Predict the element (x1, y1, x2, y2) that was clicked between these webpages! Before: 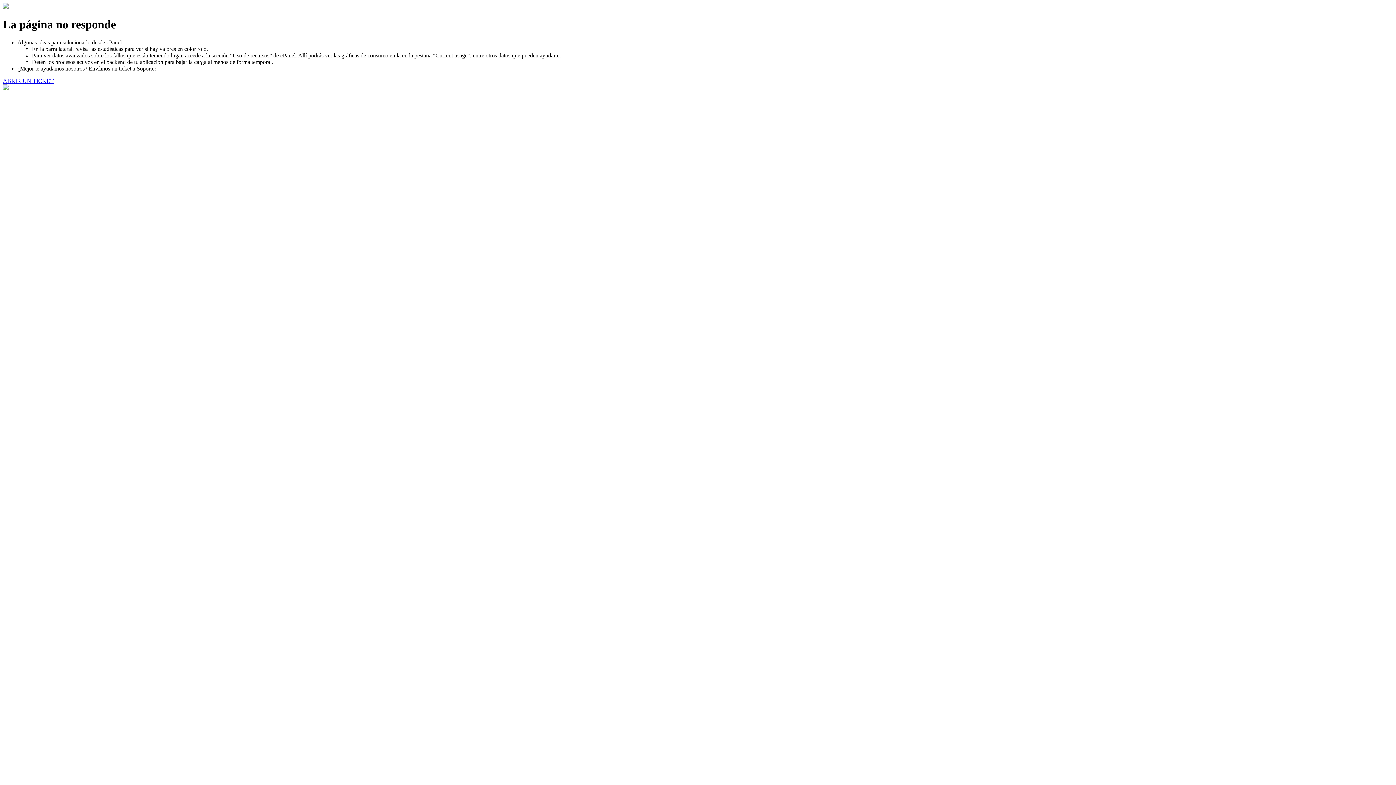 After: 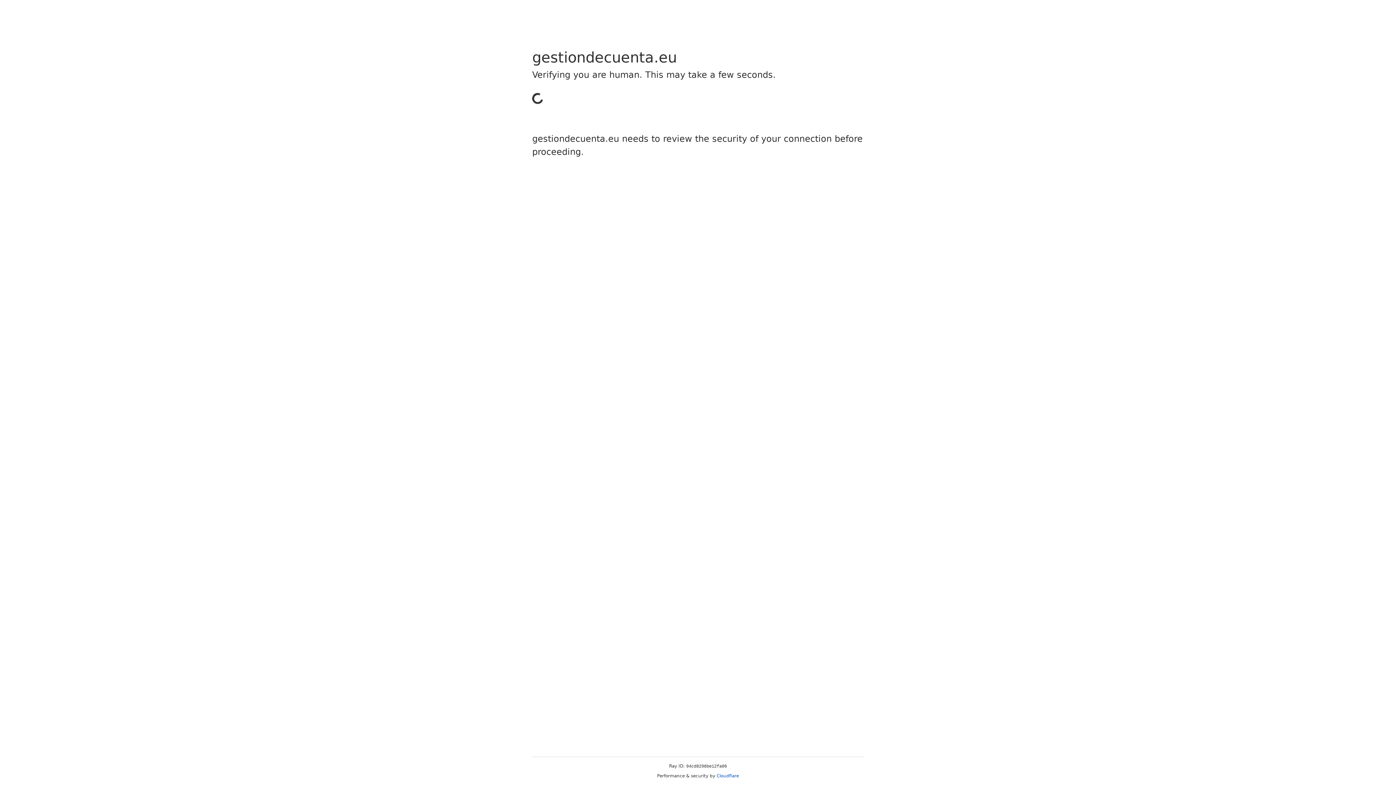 Action: label: ABRIR UN TICKET bbox: (2, 77, 53, 83)